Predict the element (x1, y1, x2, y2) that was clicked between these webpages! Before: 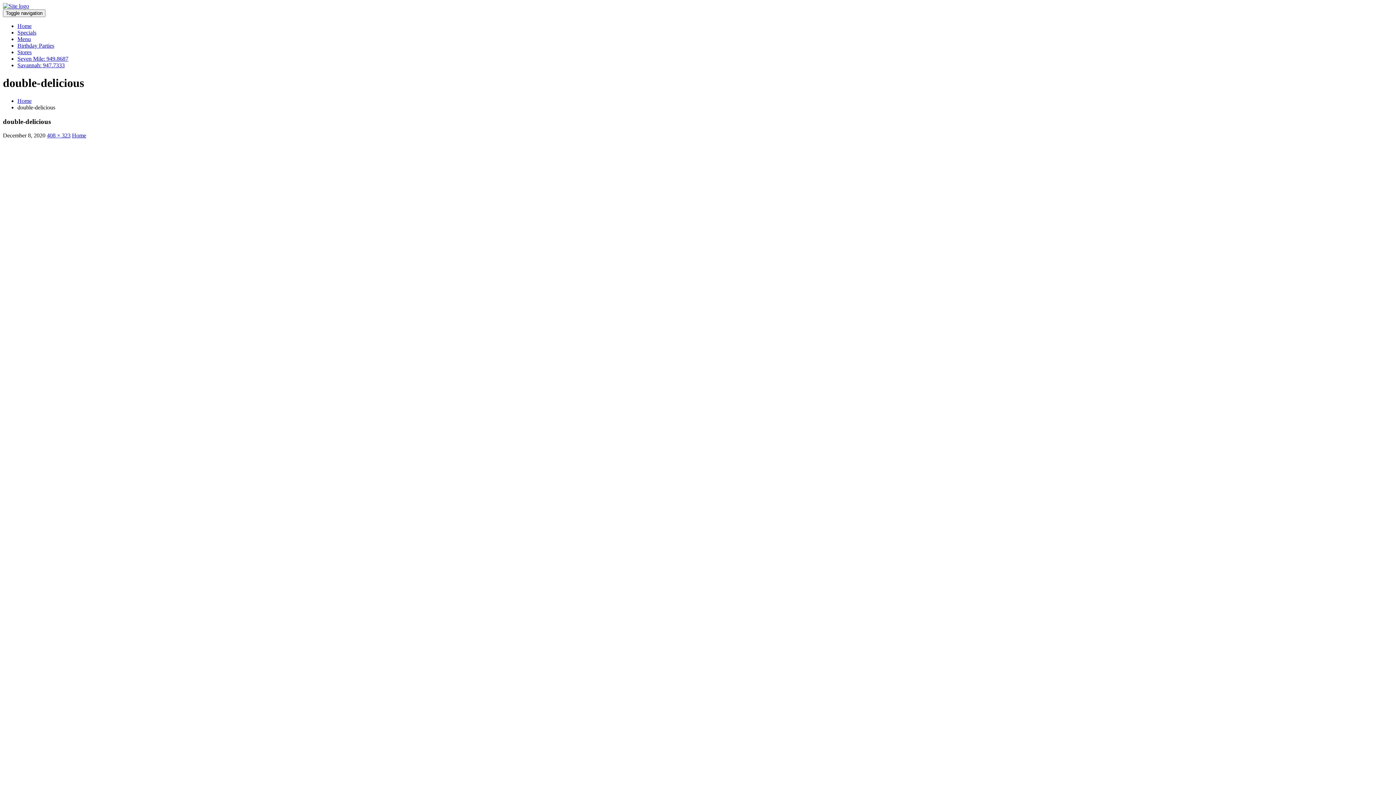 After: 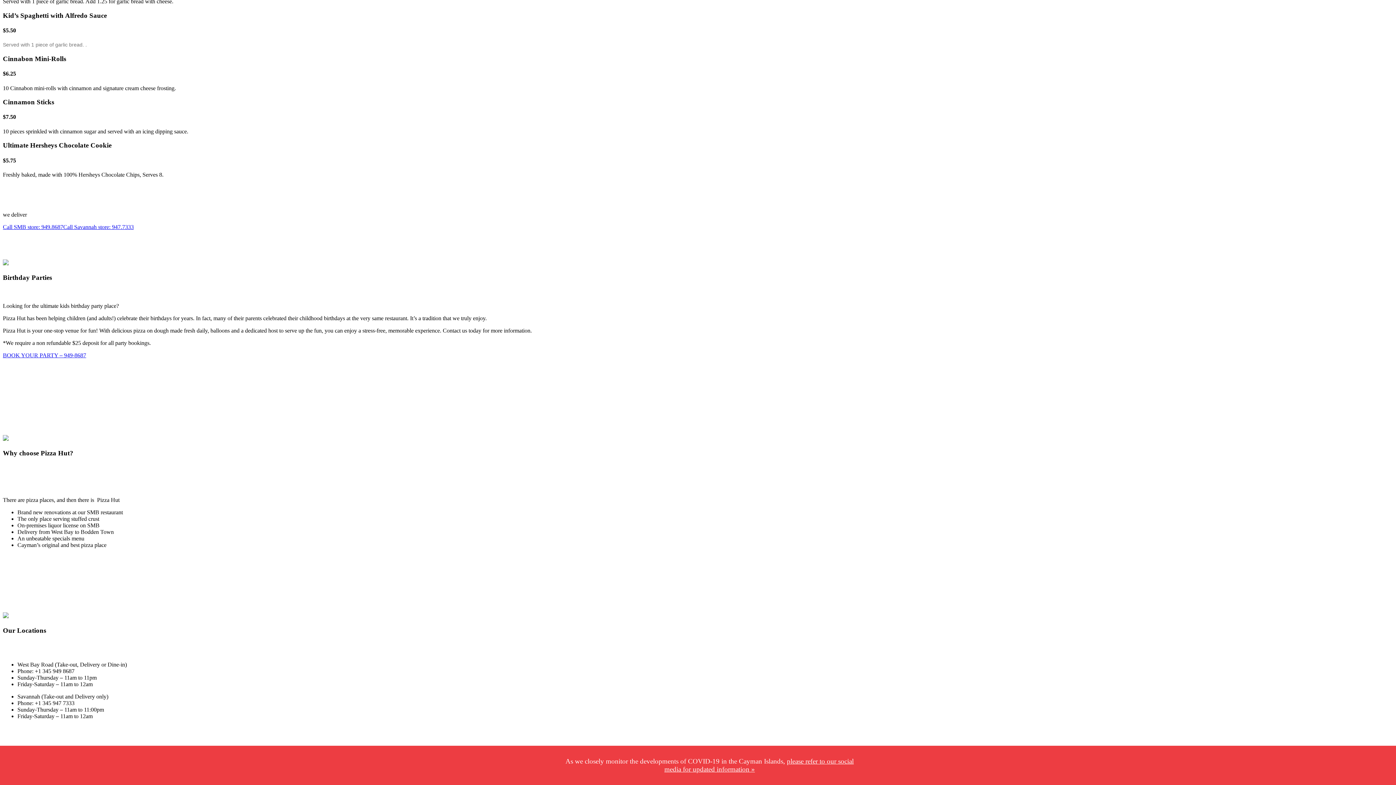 Action: label: Birthday Parties bbox: (17, 42, 54, 48)